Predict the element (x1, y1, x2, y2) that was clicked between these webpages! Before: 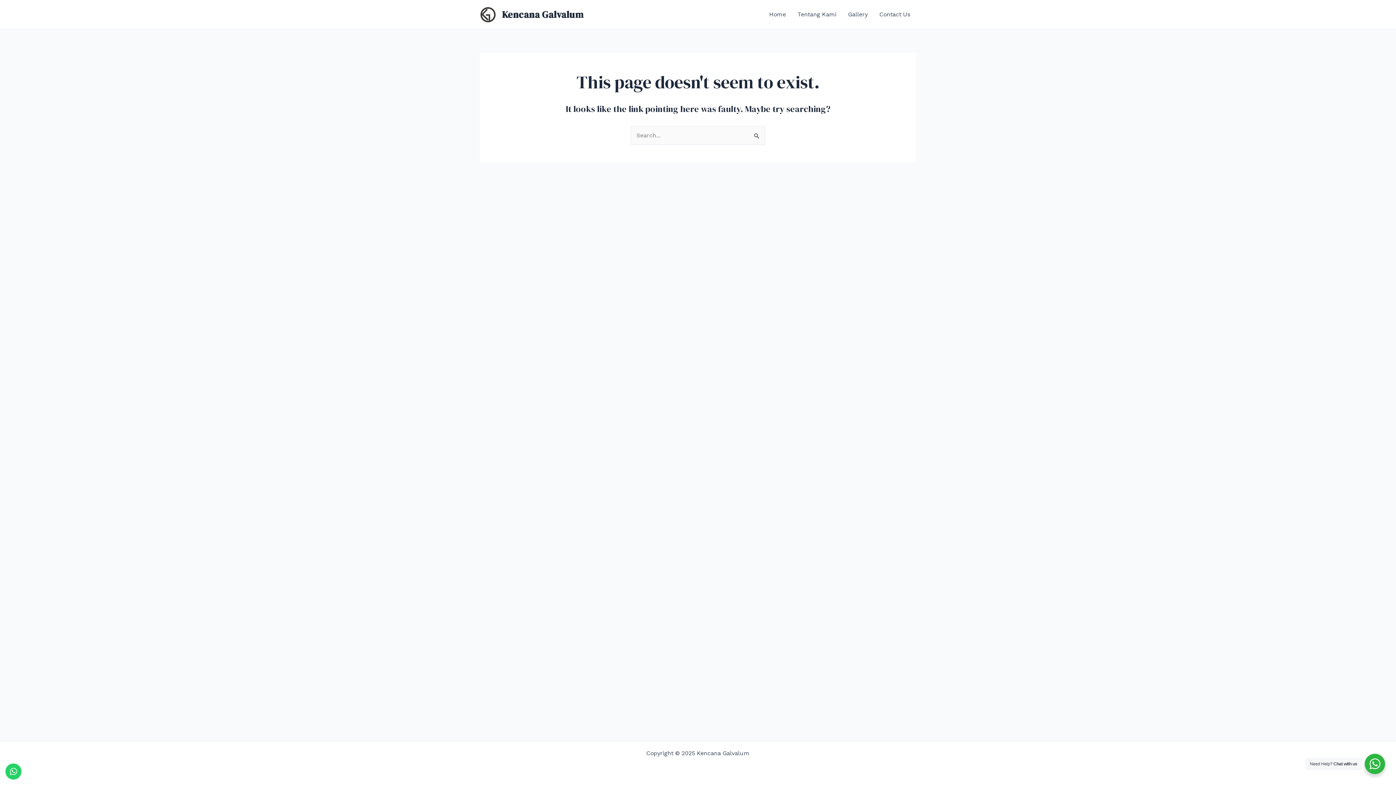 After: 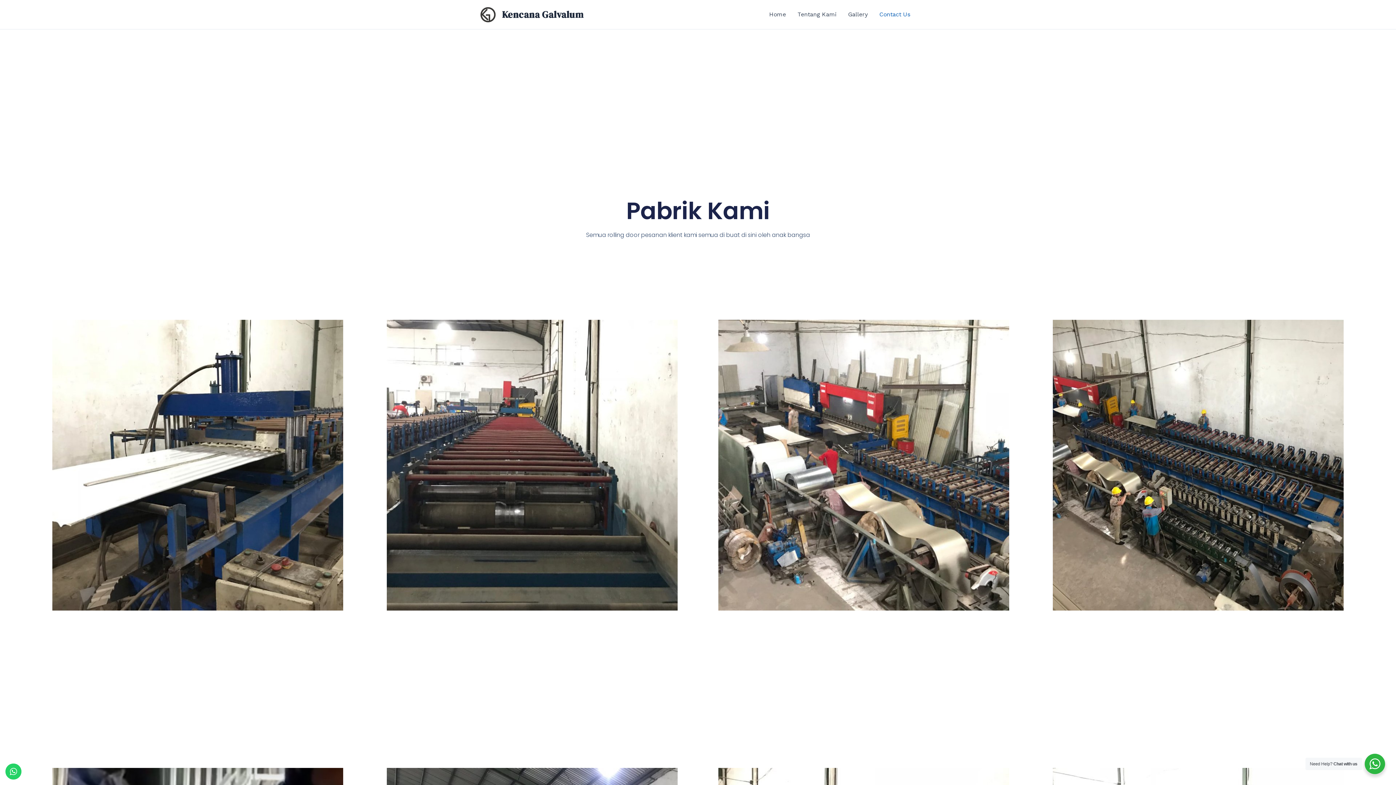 Action: label: Contact Us bbox: (873, 0, 916, 29)